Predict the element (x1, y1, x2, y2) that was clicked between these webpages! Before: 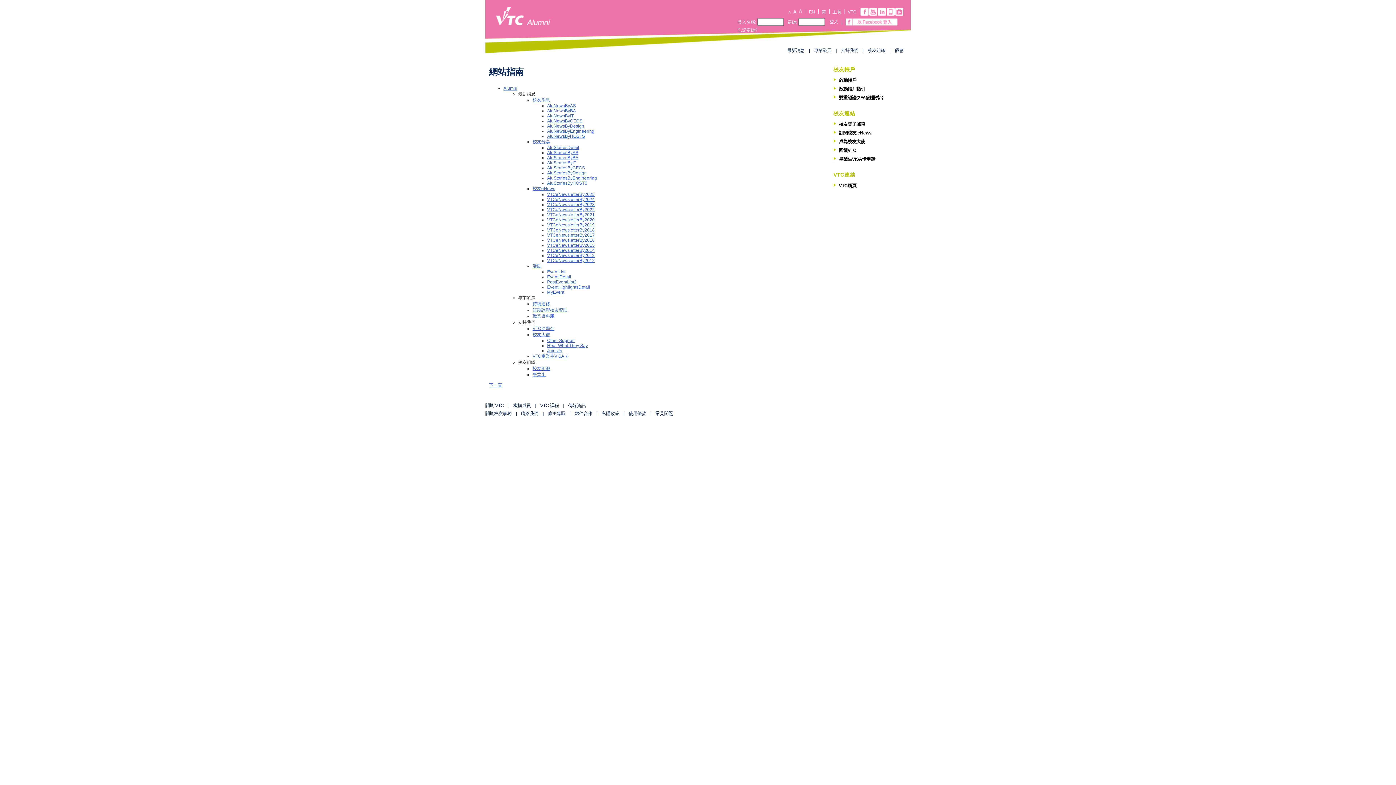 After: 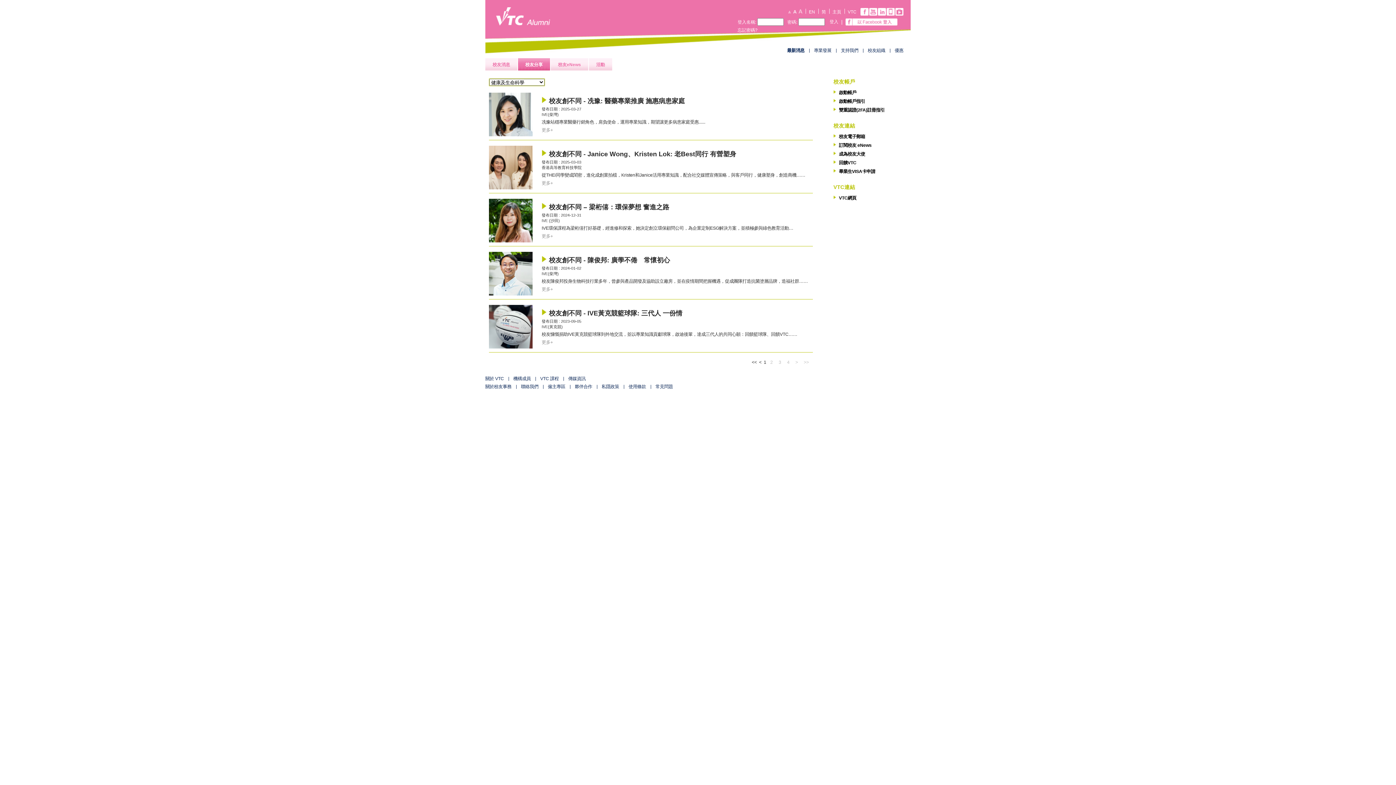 Action: bbox: (547, 150, 578, 155) label: AluStoriesByAS